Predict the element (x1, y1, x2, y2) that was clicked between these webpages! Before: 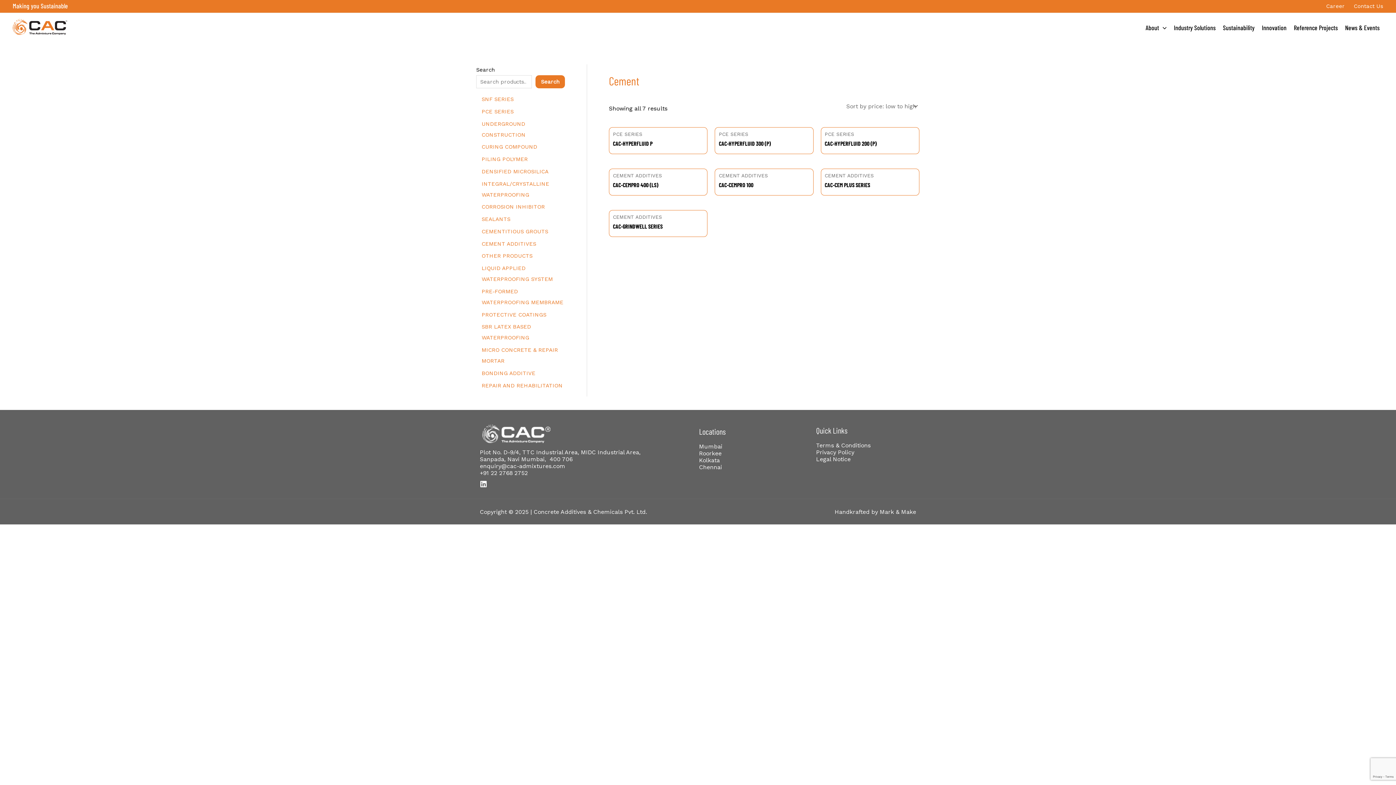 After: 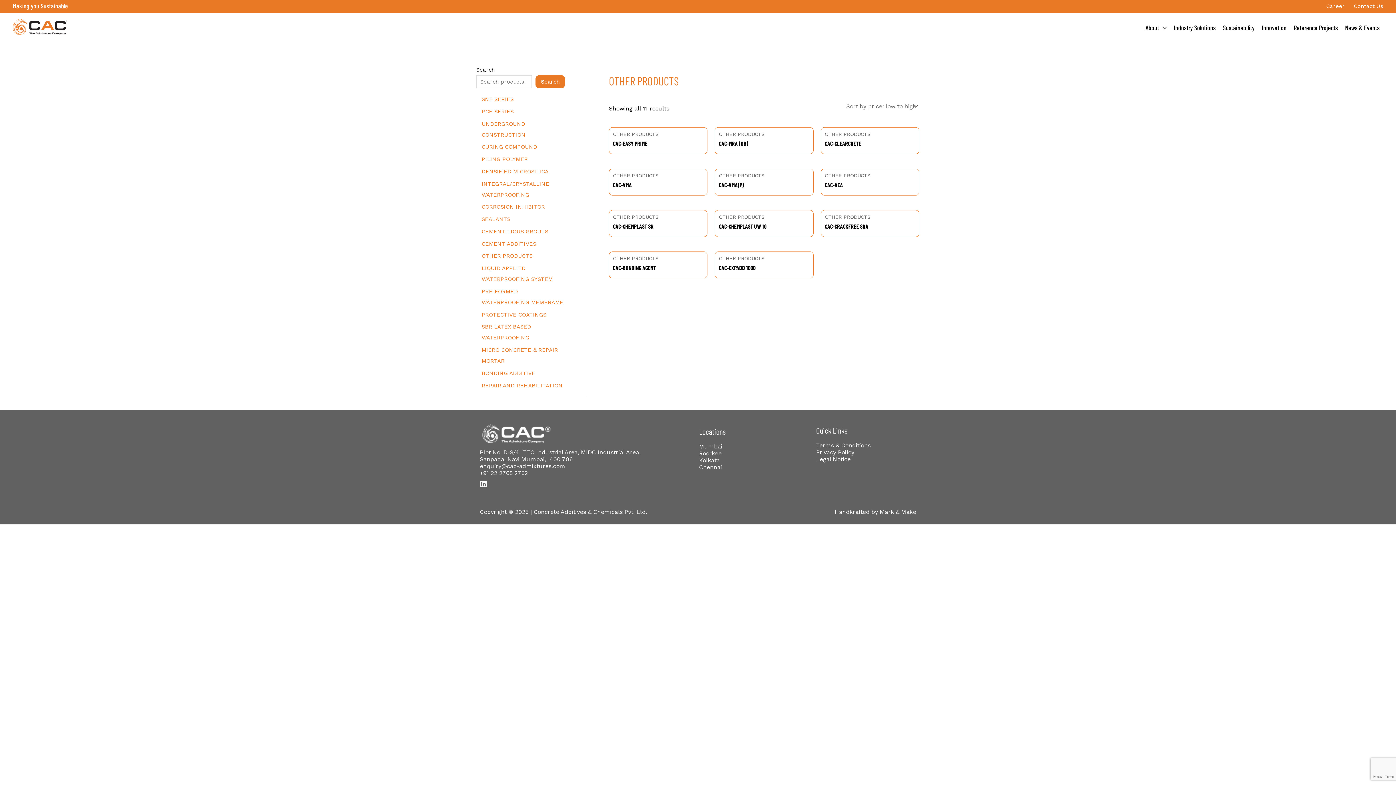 Action: bbox: (481, 252, 532, 259) label: OTHER PRODUCTS